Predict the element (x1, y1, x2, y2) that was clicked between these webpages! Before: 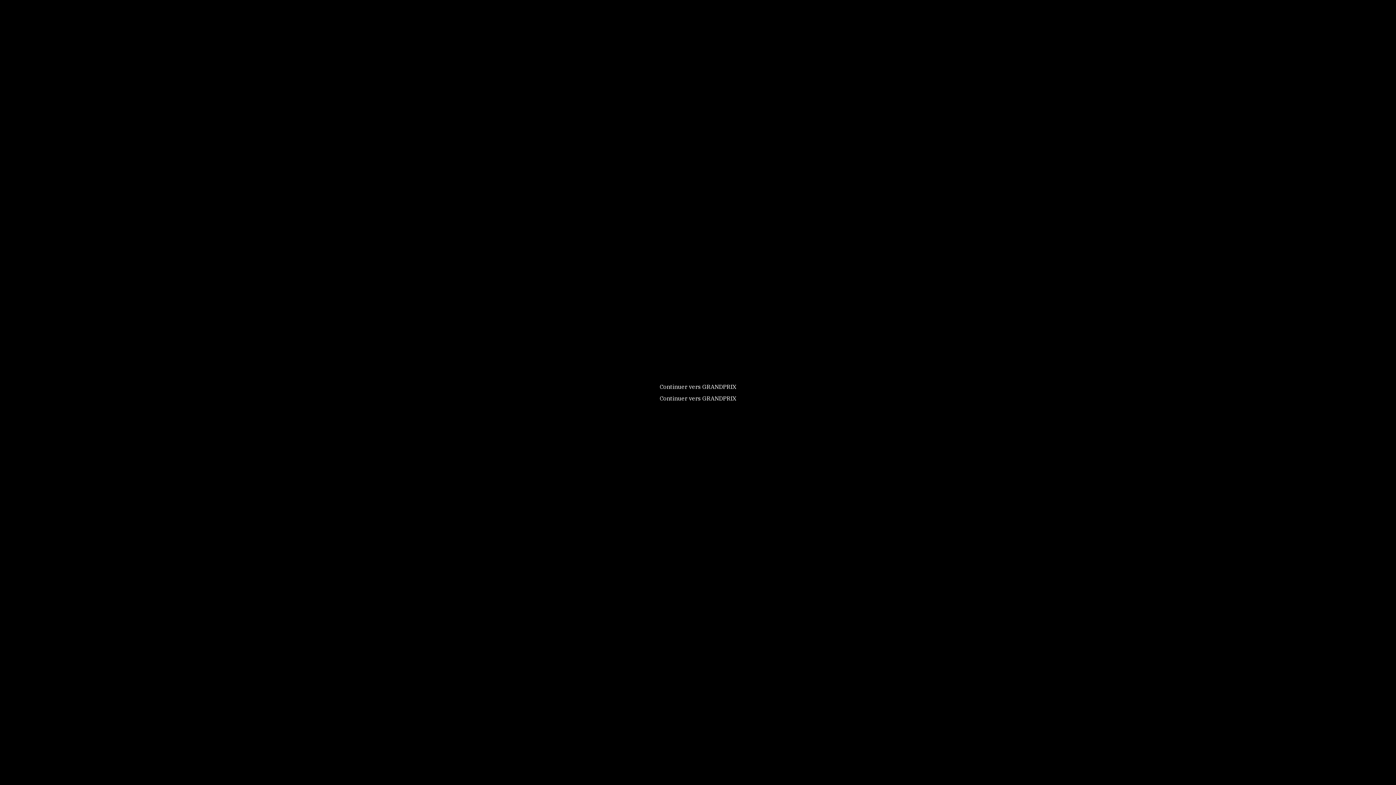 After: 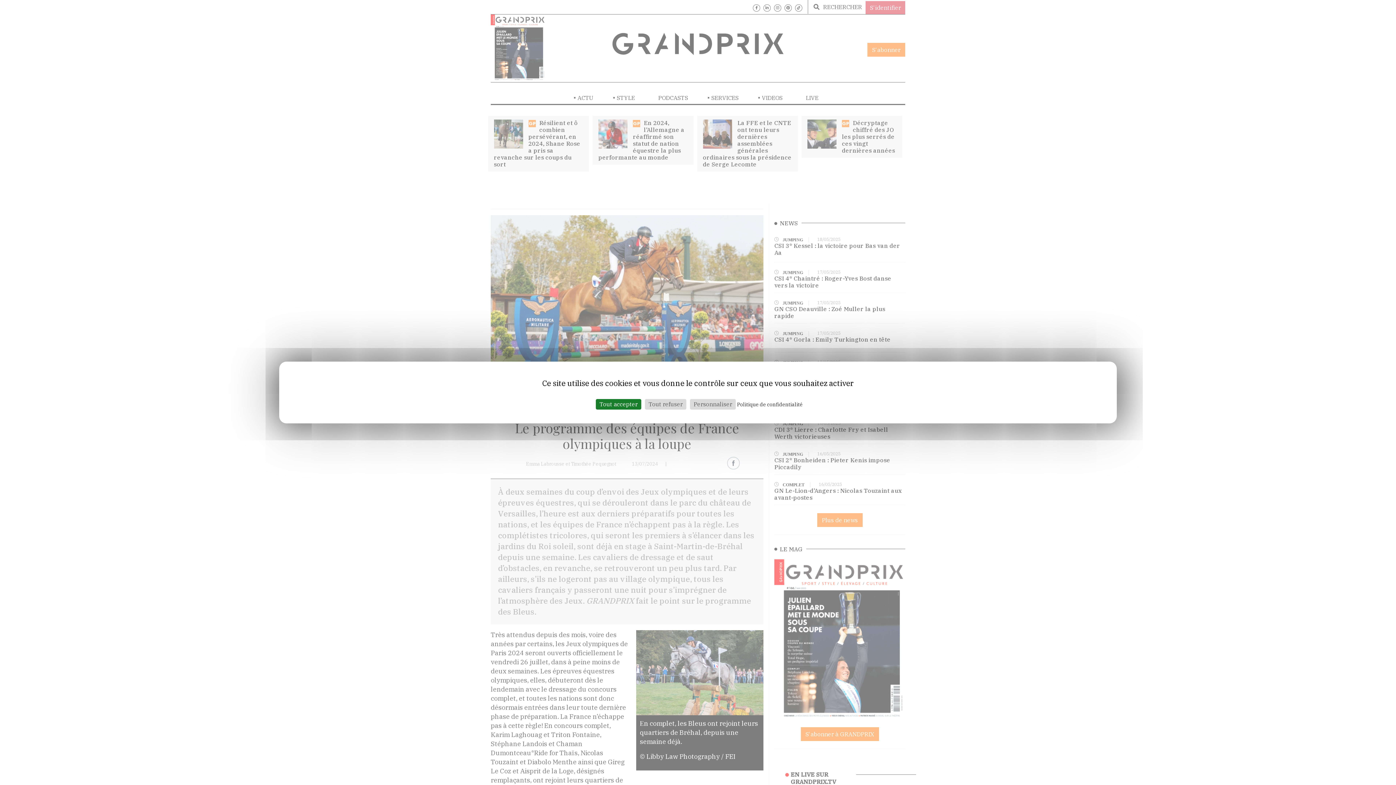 Action: label: Continuer vers GRANDPRIX bbox: (659, 383, 736, 390)